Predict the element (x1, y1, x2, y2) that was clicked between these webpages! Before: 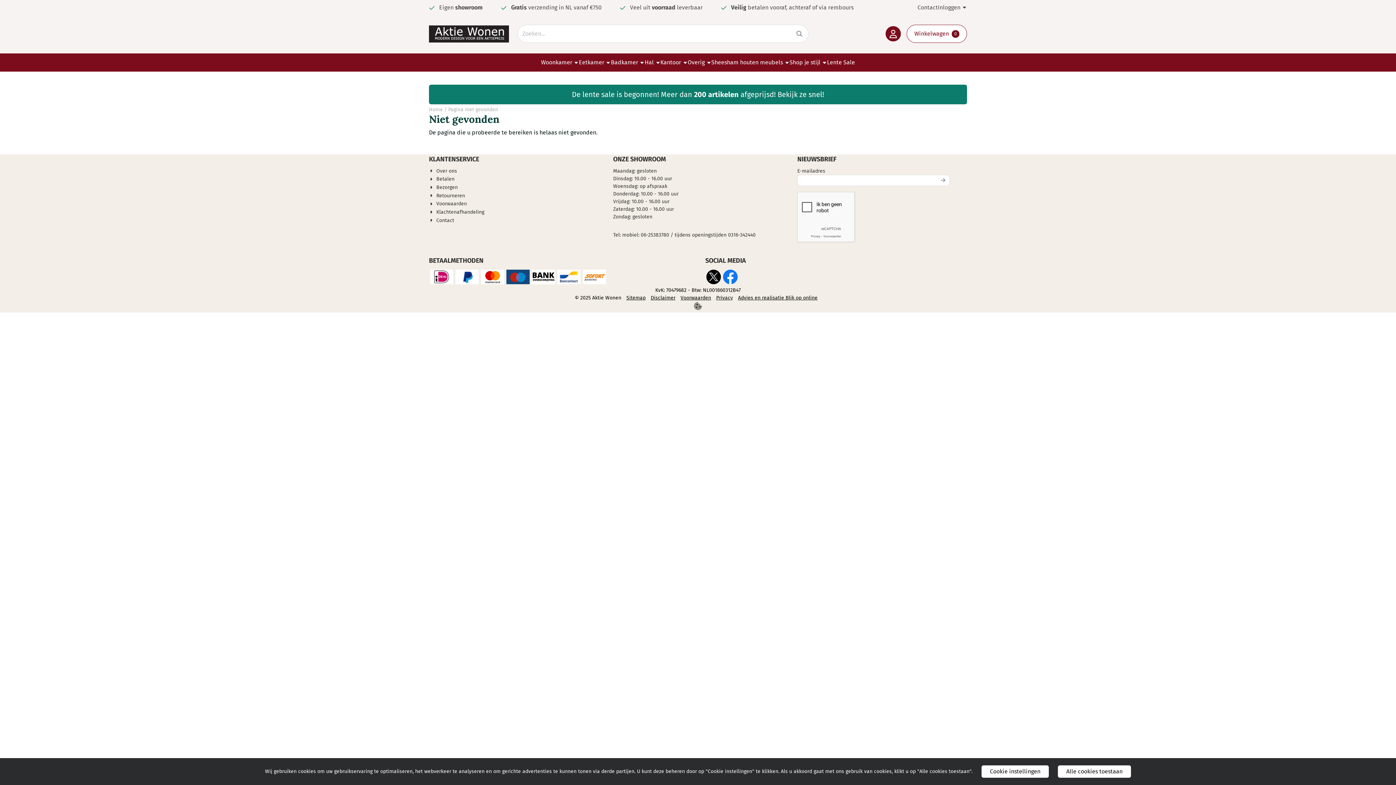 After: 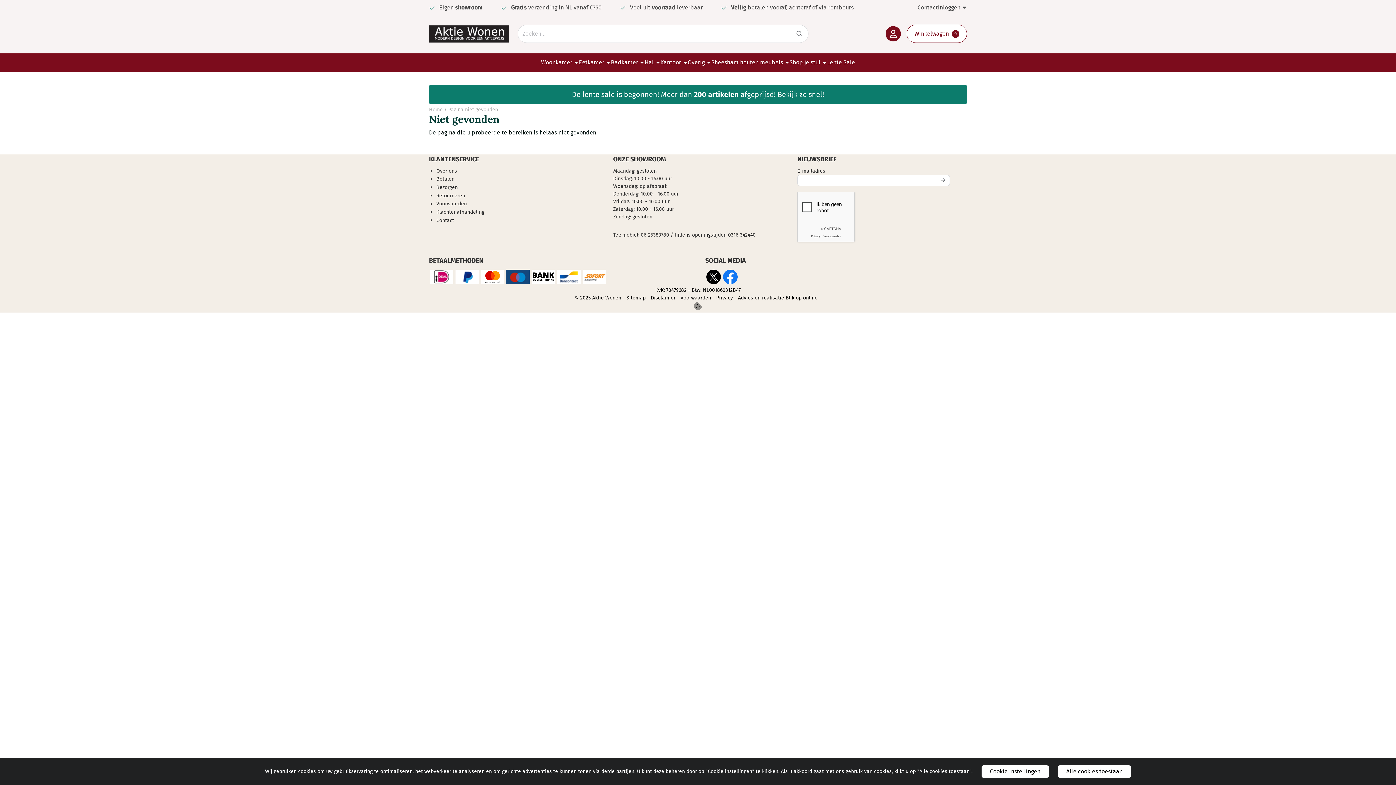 Action: bbox: (693, 305, 702, 311)